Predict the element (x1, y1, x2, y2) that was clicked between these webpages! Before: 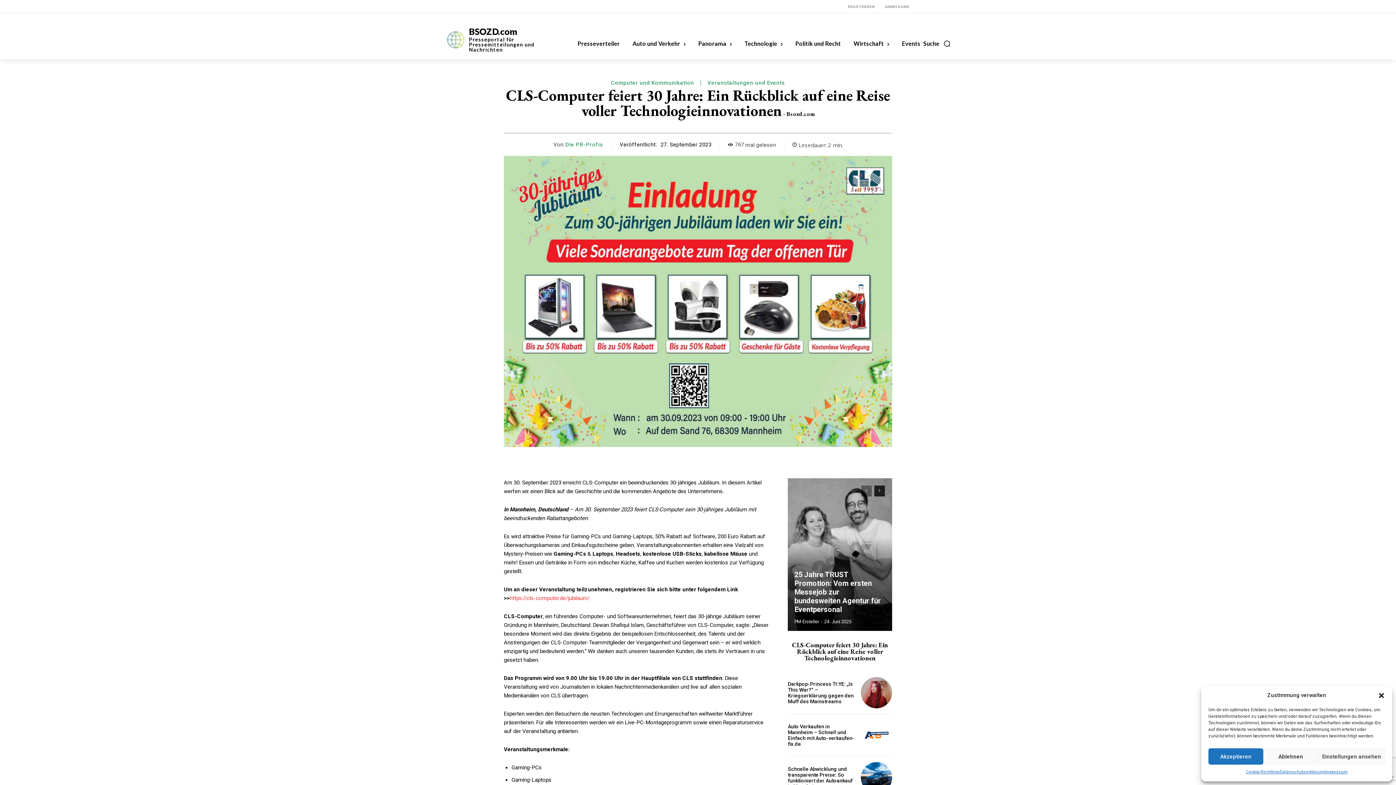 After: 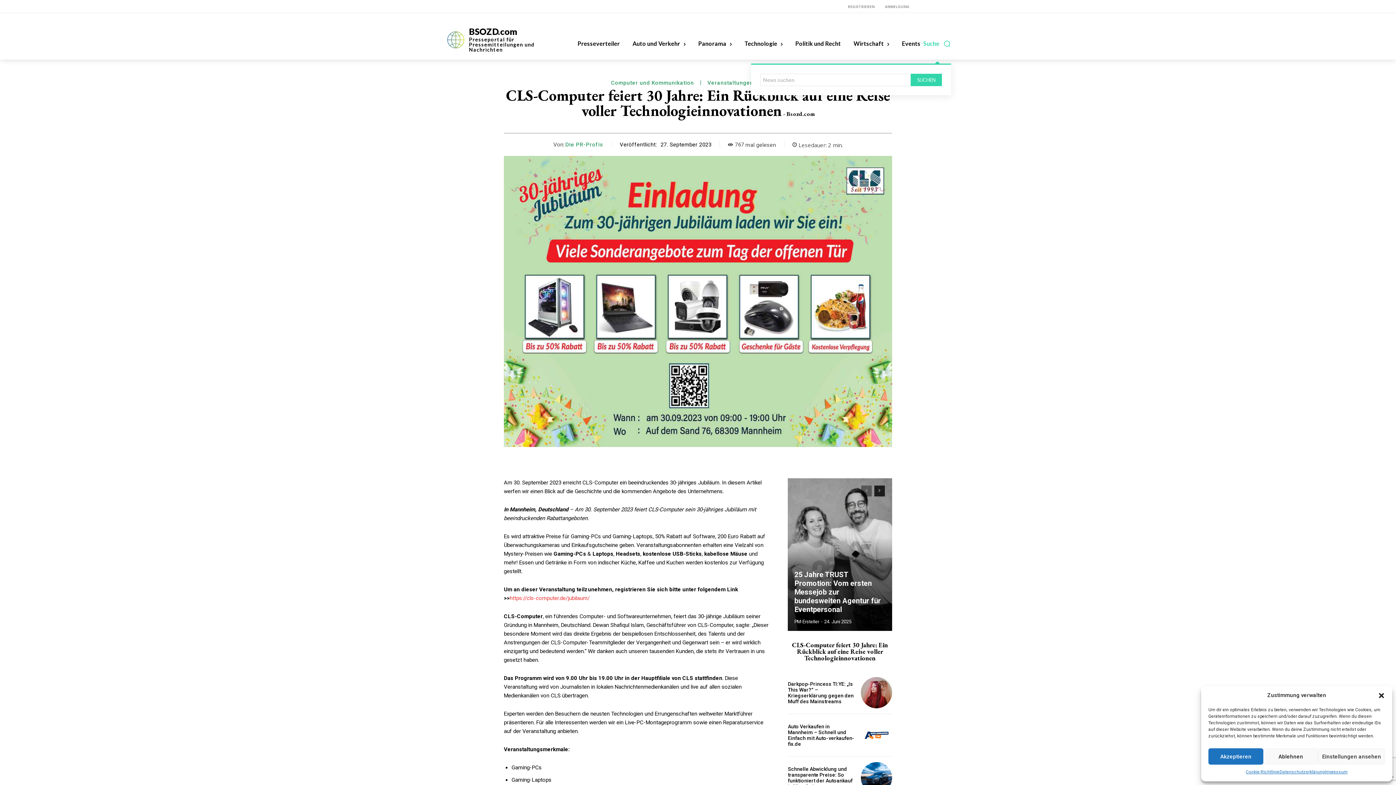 Action: label: Search bbox: (923, 28, 951, 58)